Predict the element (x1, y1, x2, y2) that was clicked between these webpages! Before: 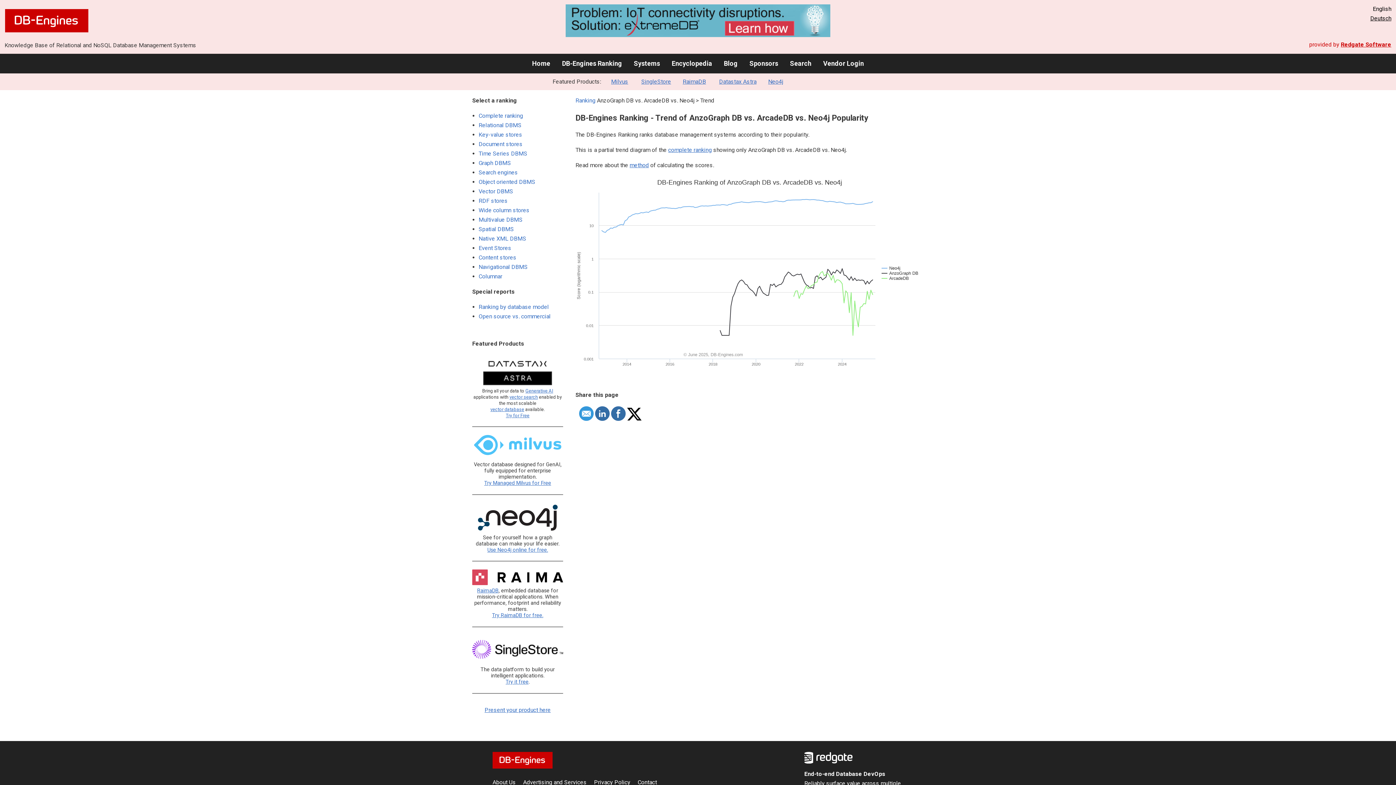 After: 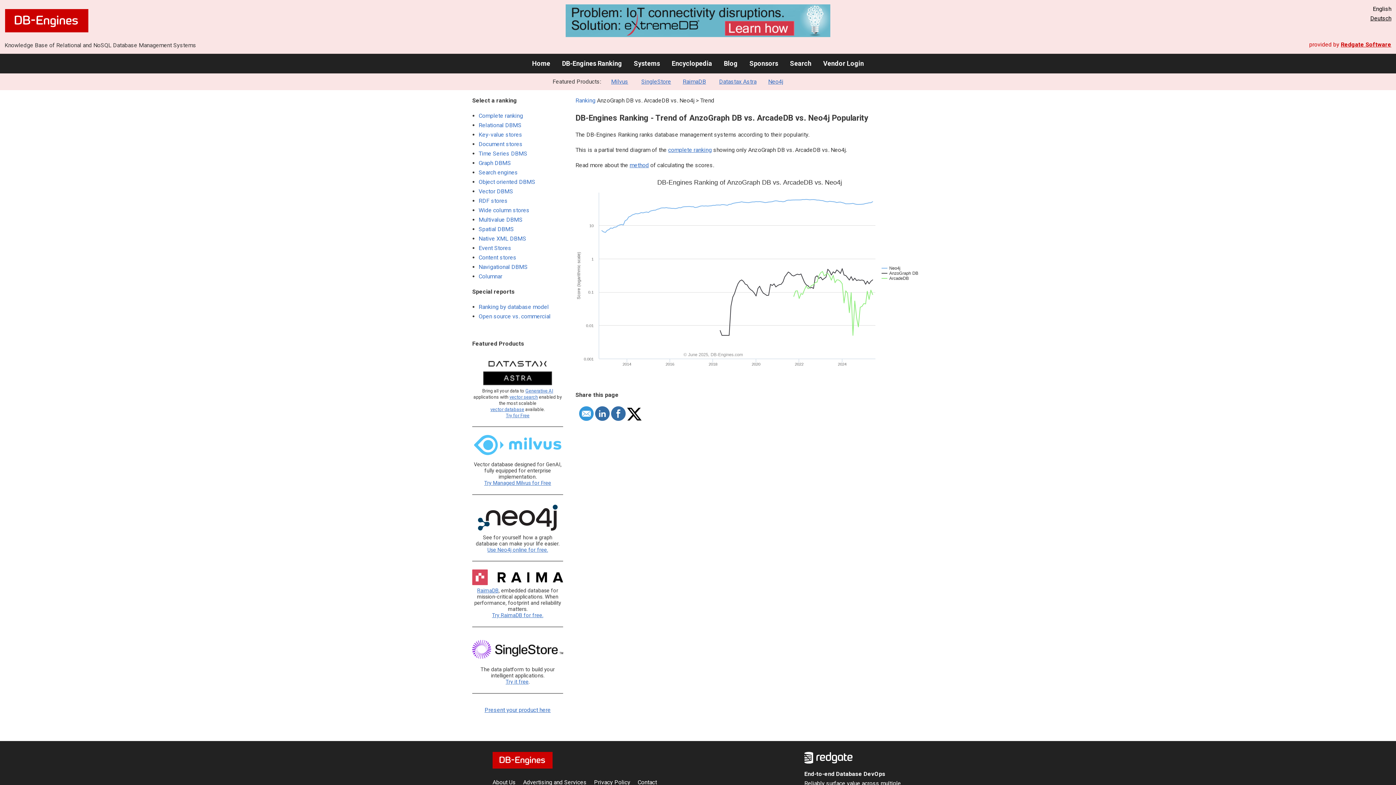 Action: bbox: (804, 758, 852, 765)